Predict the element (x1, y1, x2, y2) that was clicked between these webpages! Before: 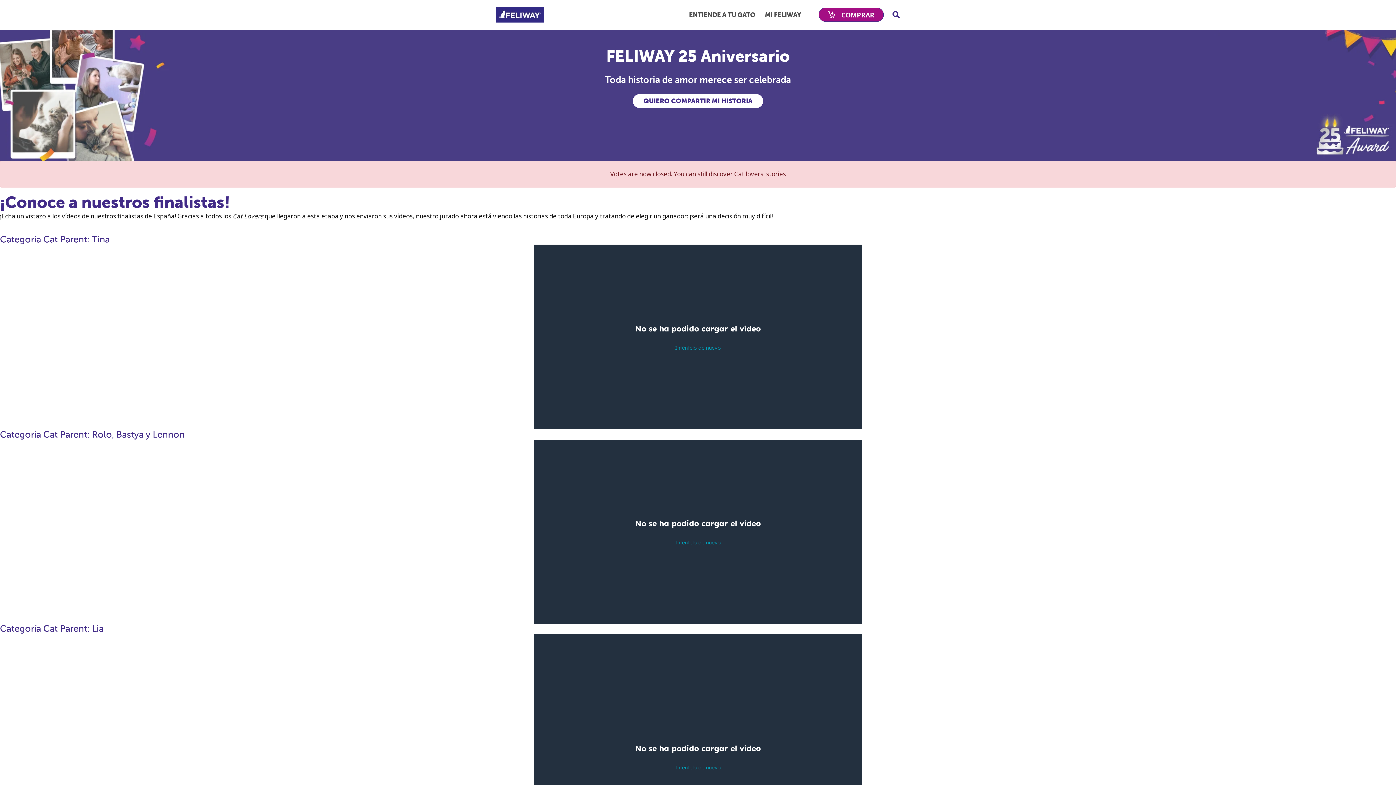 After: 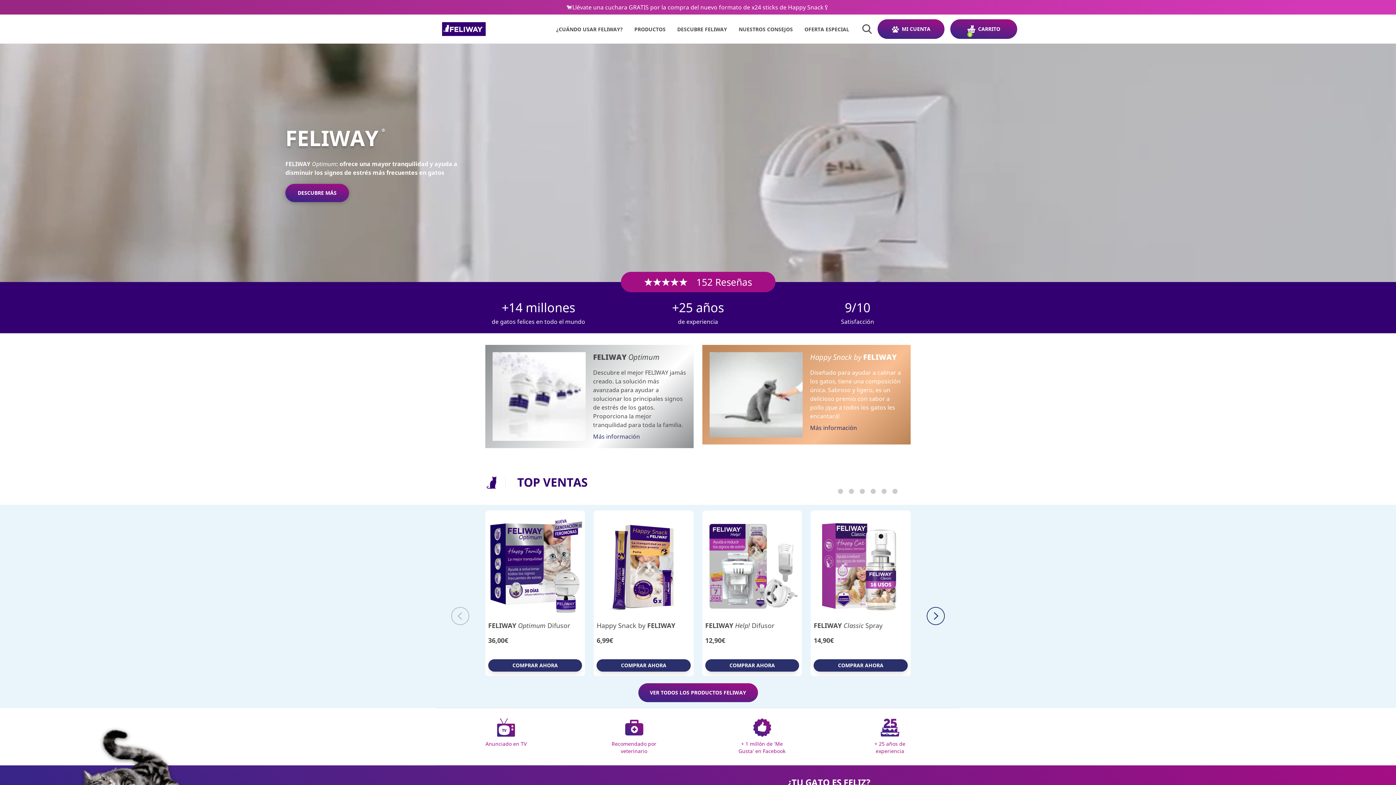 Action: bbox: (496, 9, 544, 18)